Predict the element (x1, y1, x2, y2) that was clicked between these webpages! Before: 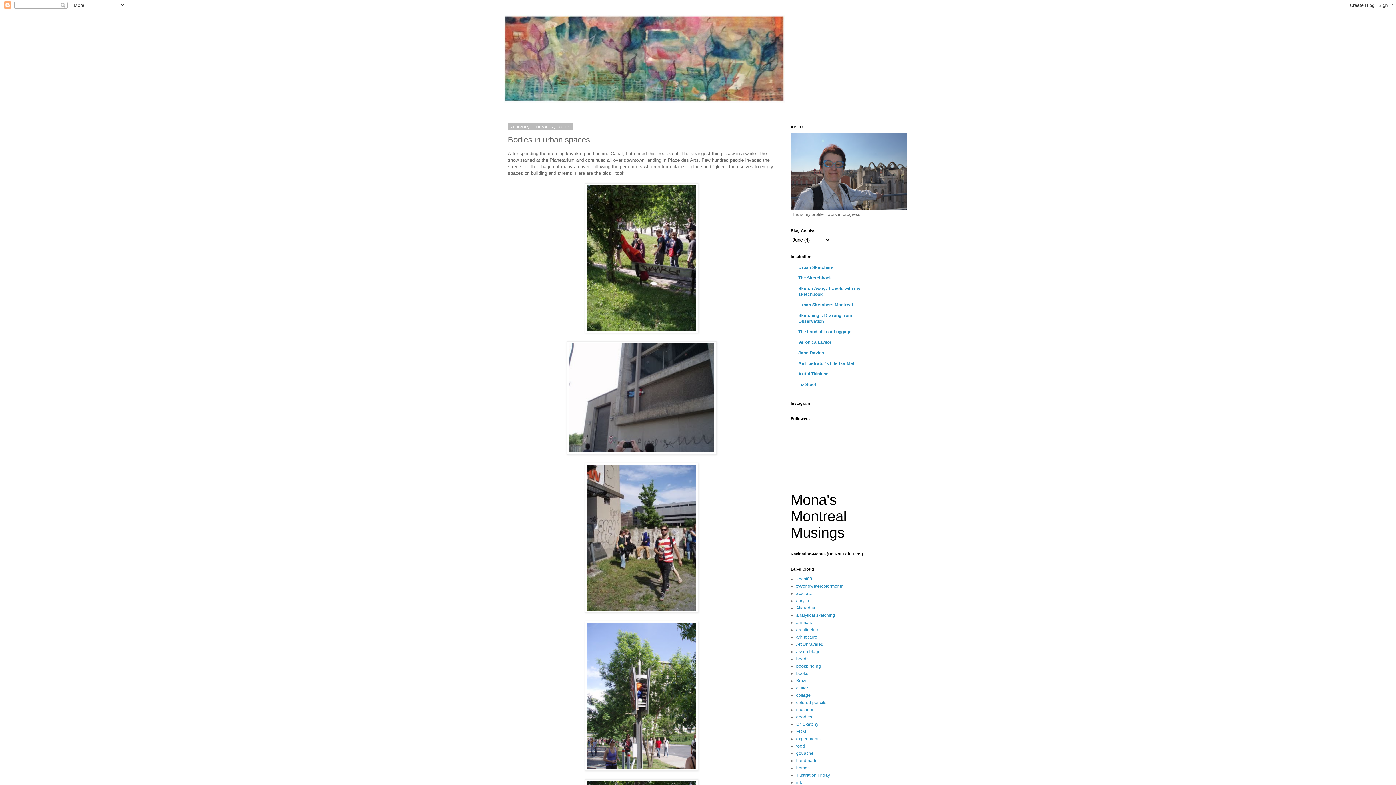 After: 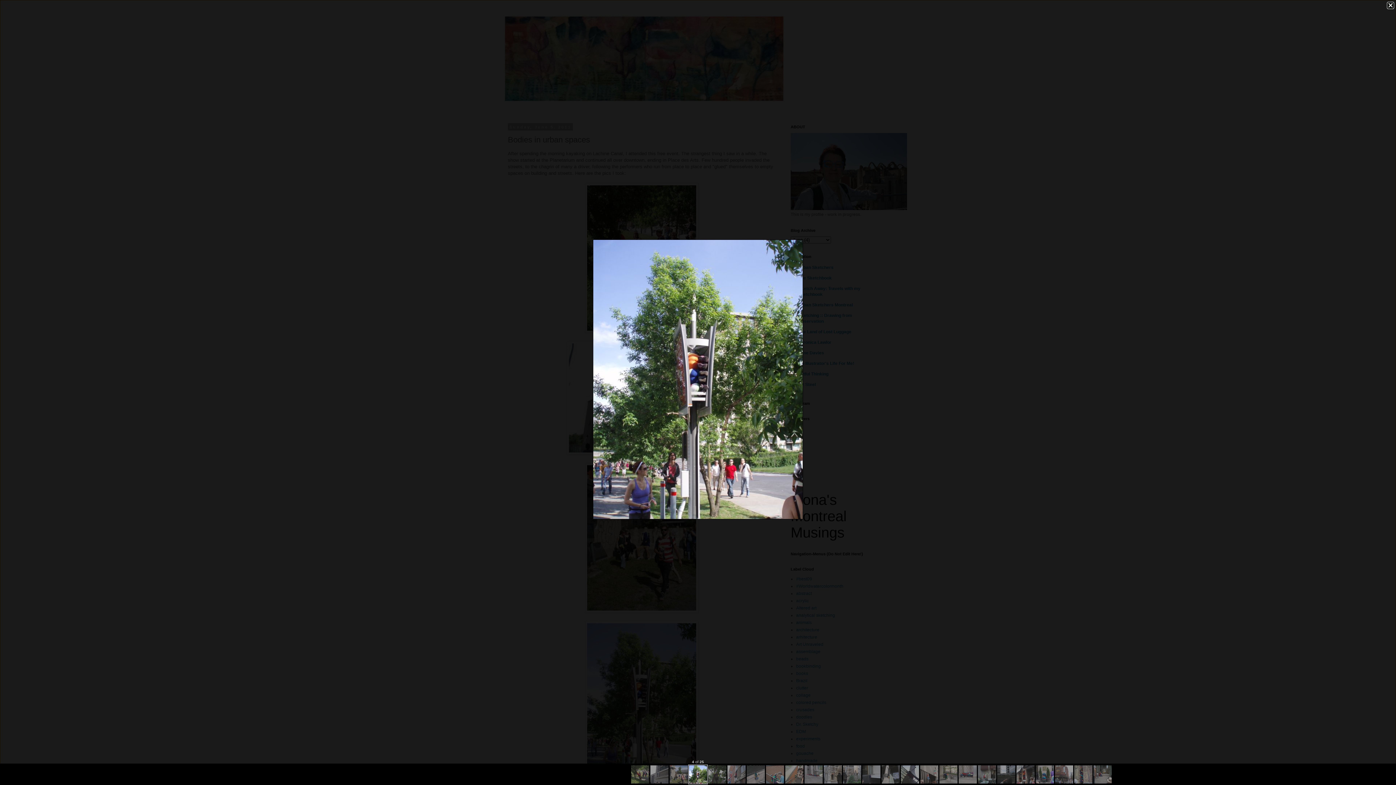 Action: bbox: (585, 766, 698, 772)